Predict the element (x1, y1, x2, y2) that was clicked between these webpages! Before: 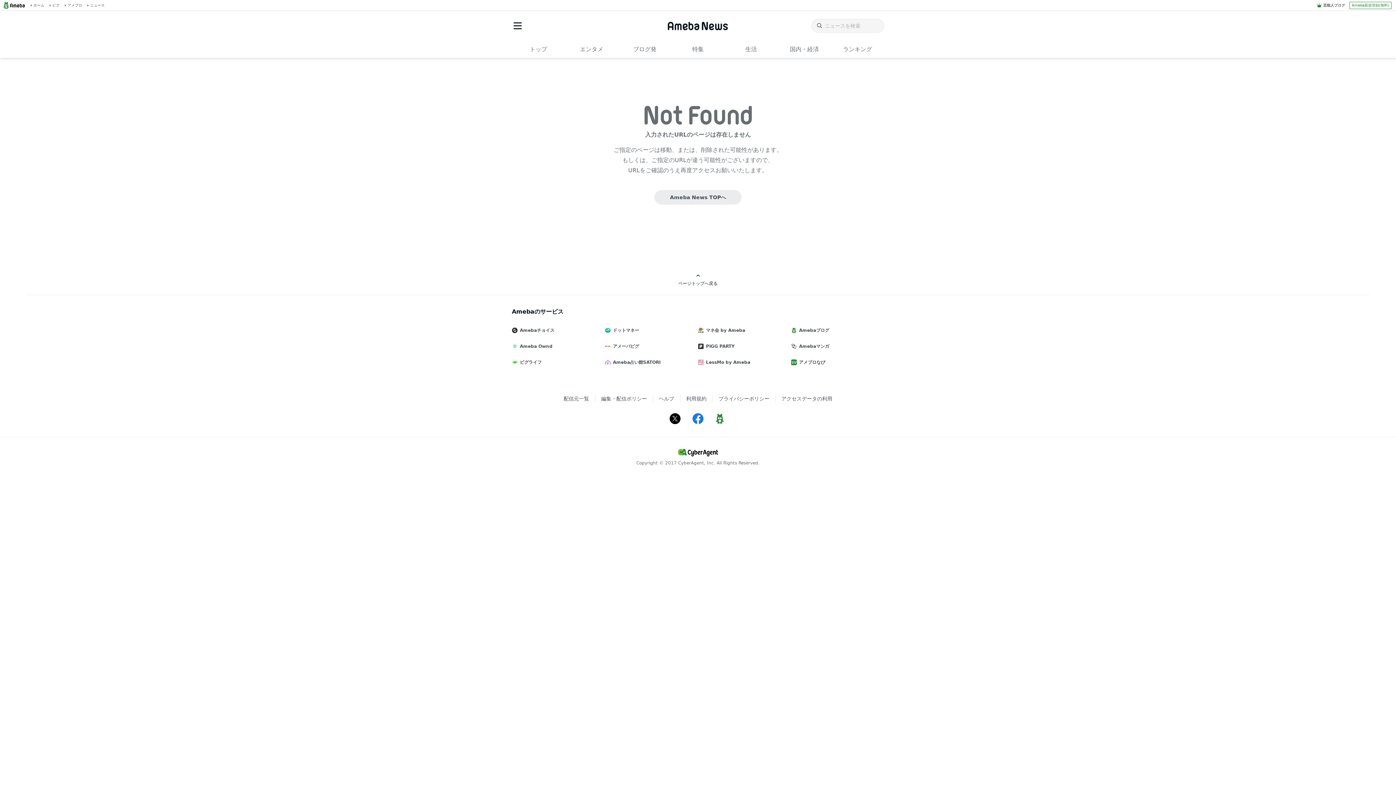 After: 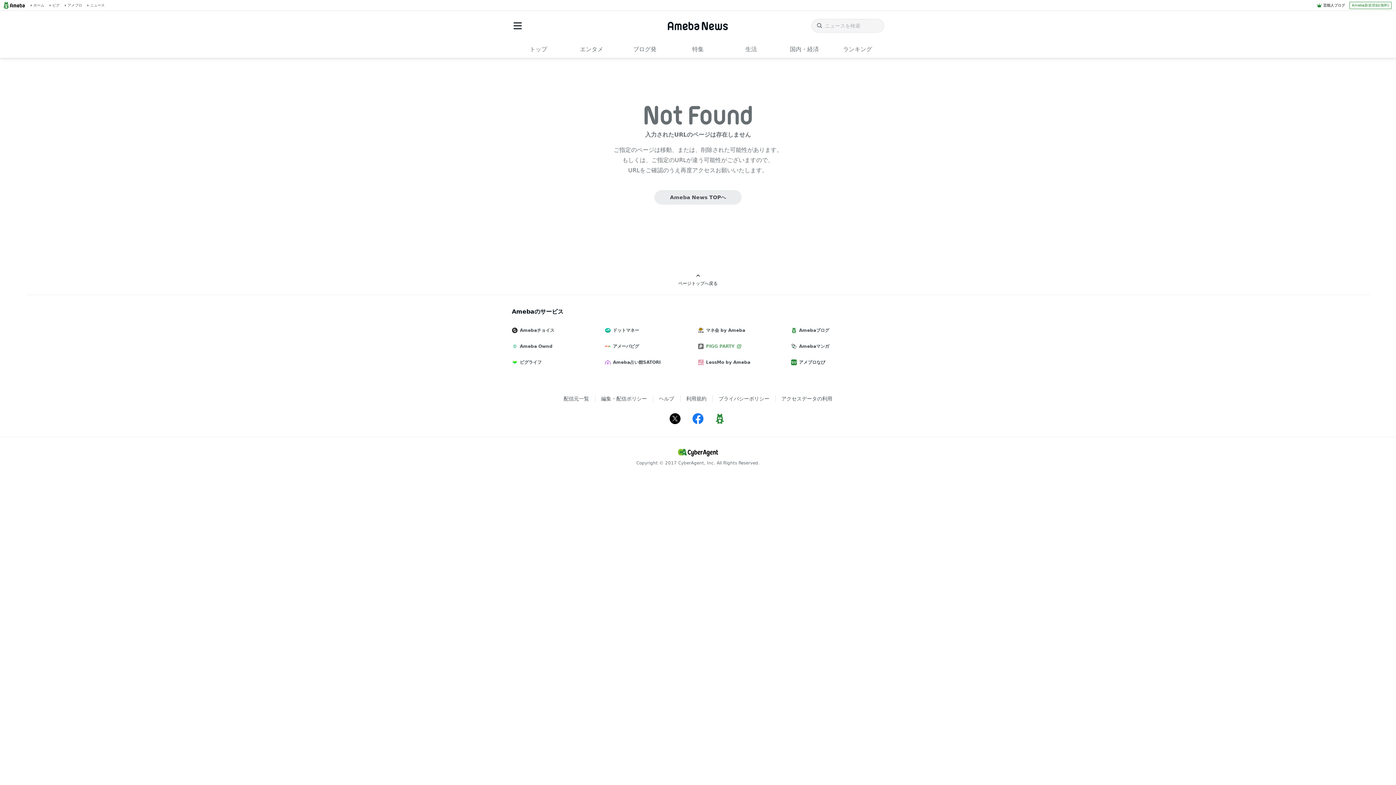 Action: label: PIGG PARTY bbox: (698, 338, 791, 354)